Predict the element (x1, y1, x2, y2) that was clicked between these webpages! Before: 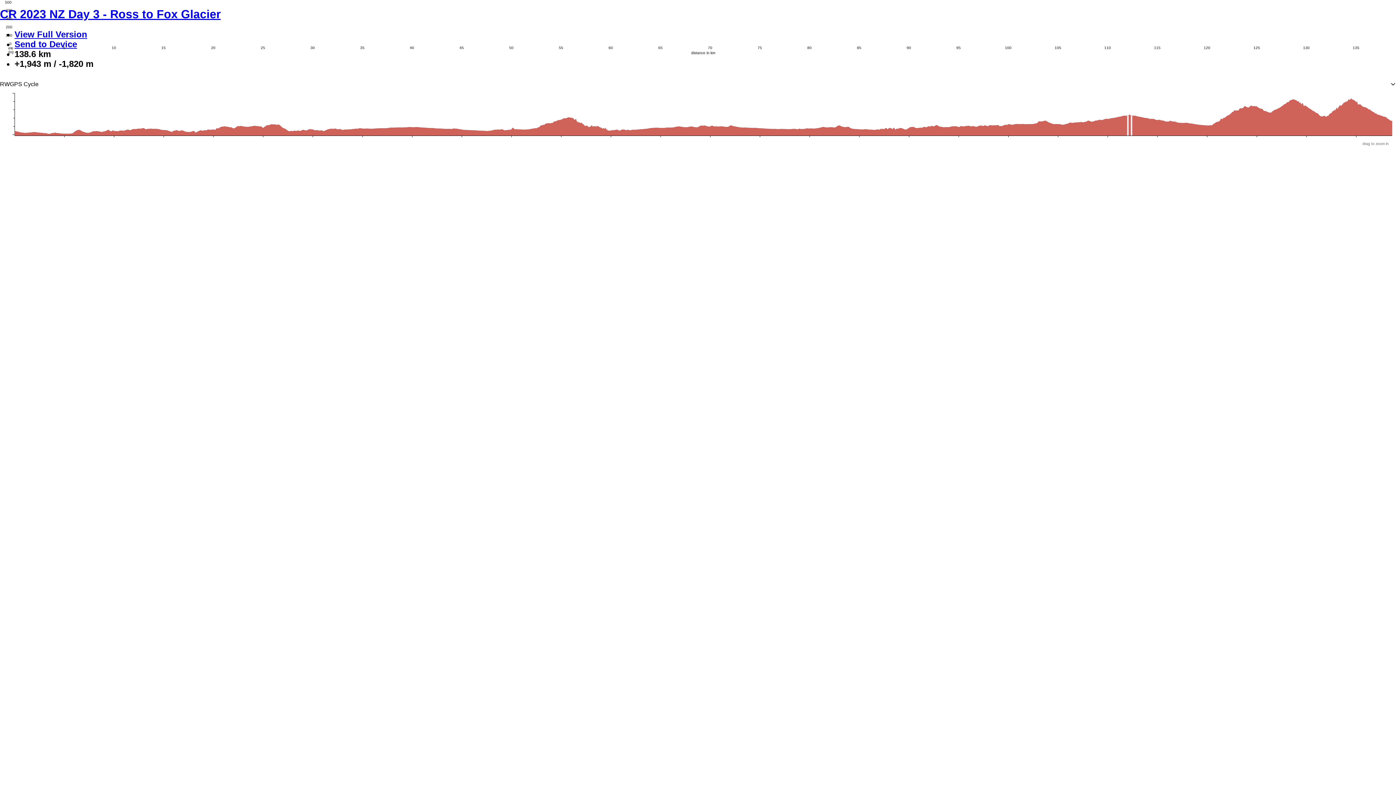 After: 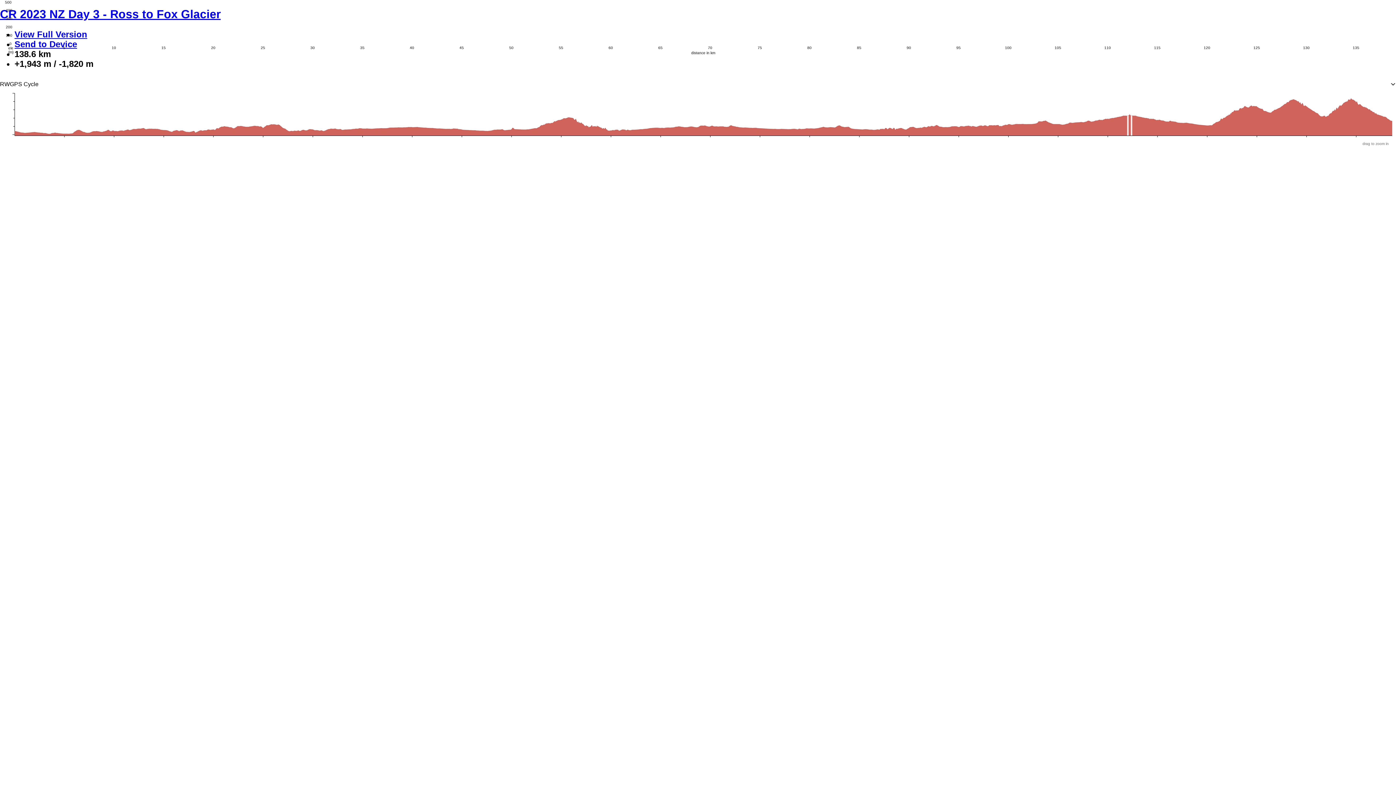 Action: bbox: (14, 29, 87, 39) label: View Full Version